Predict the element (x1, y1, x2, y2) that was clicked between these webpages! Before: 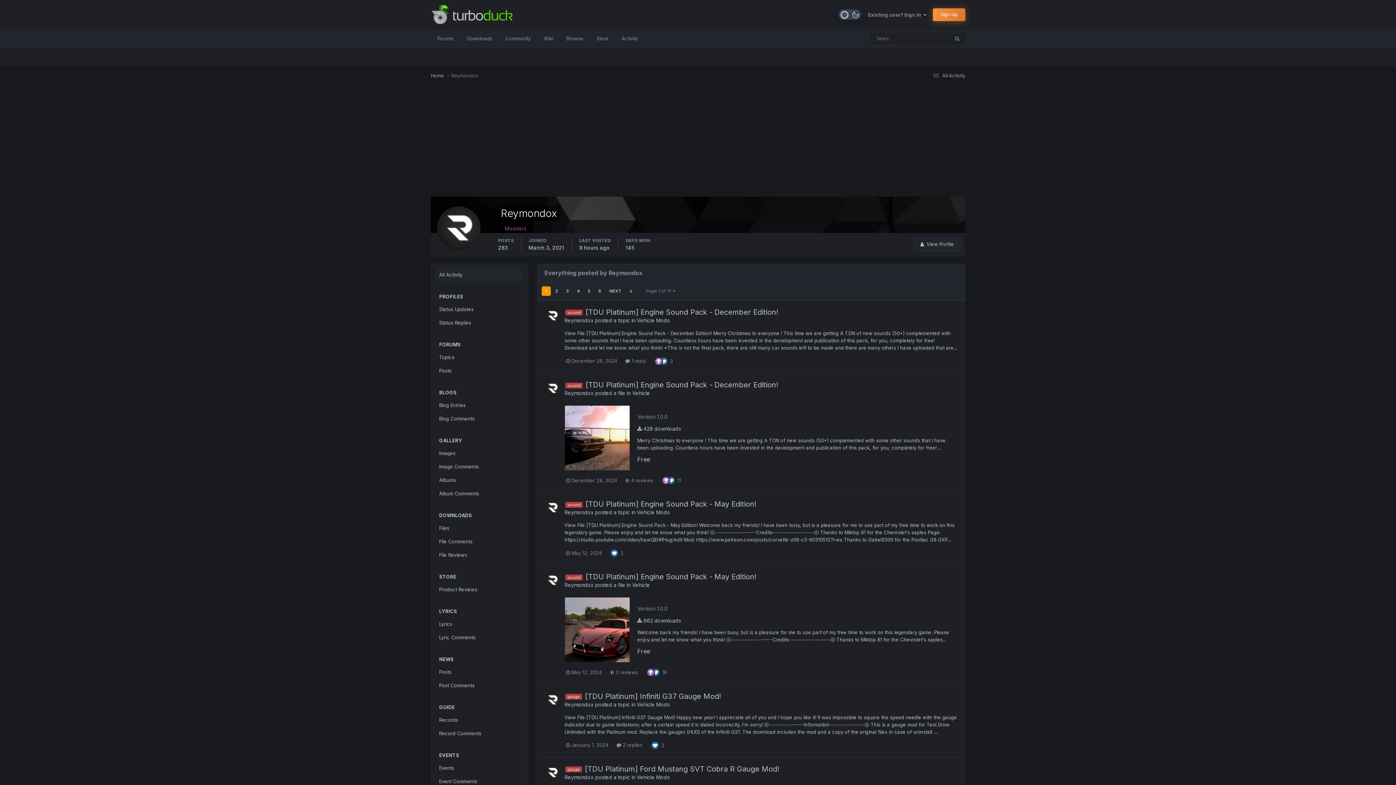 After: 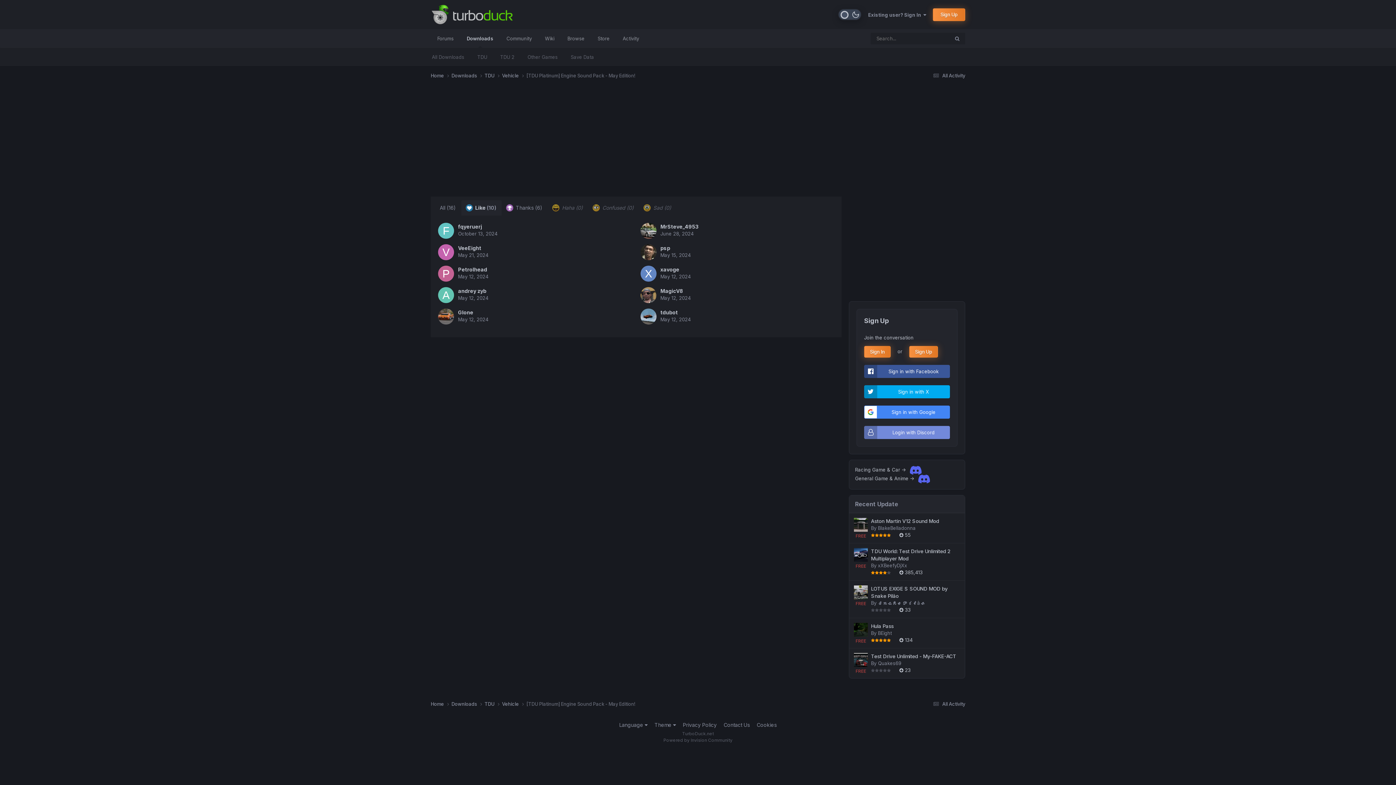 Action: bbox: (651, 669, 660, 675)